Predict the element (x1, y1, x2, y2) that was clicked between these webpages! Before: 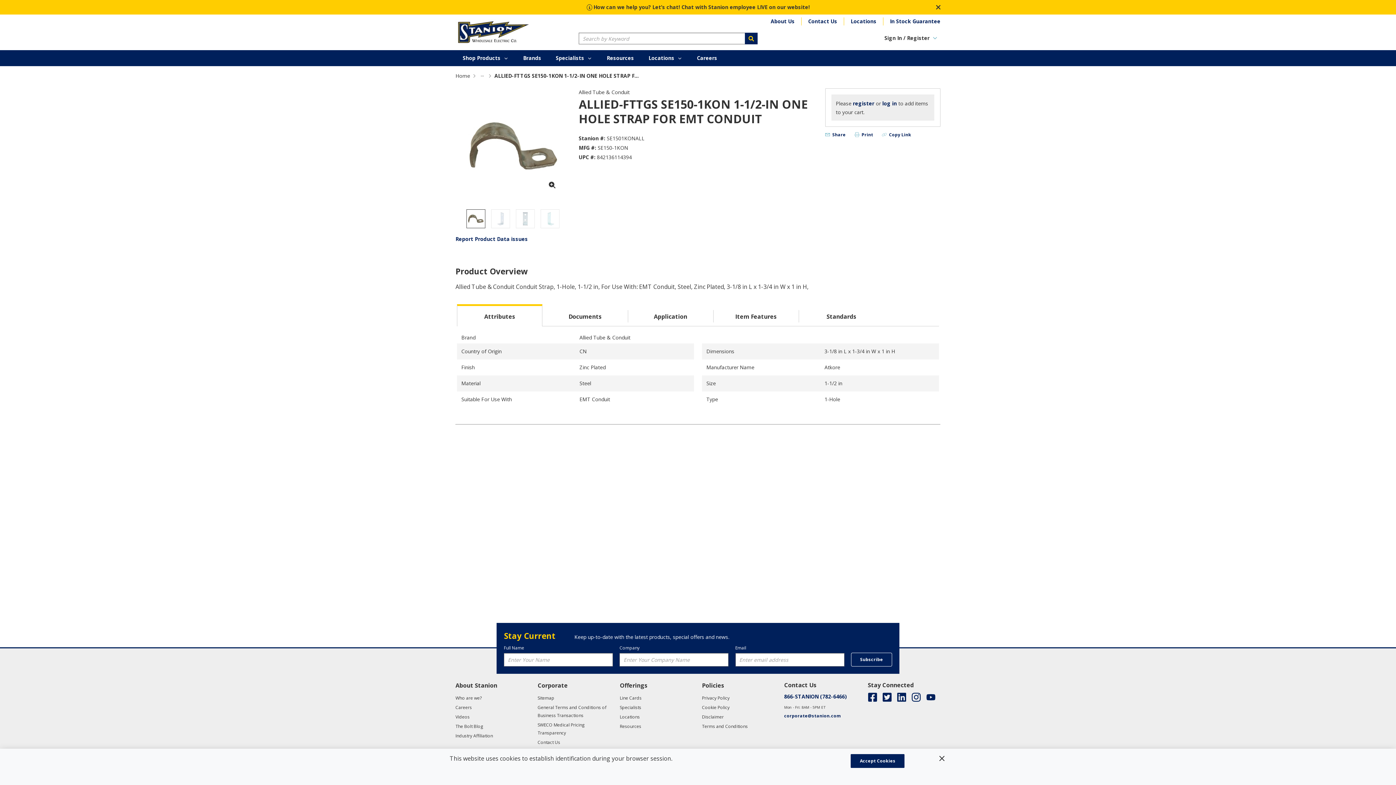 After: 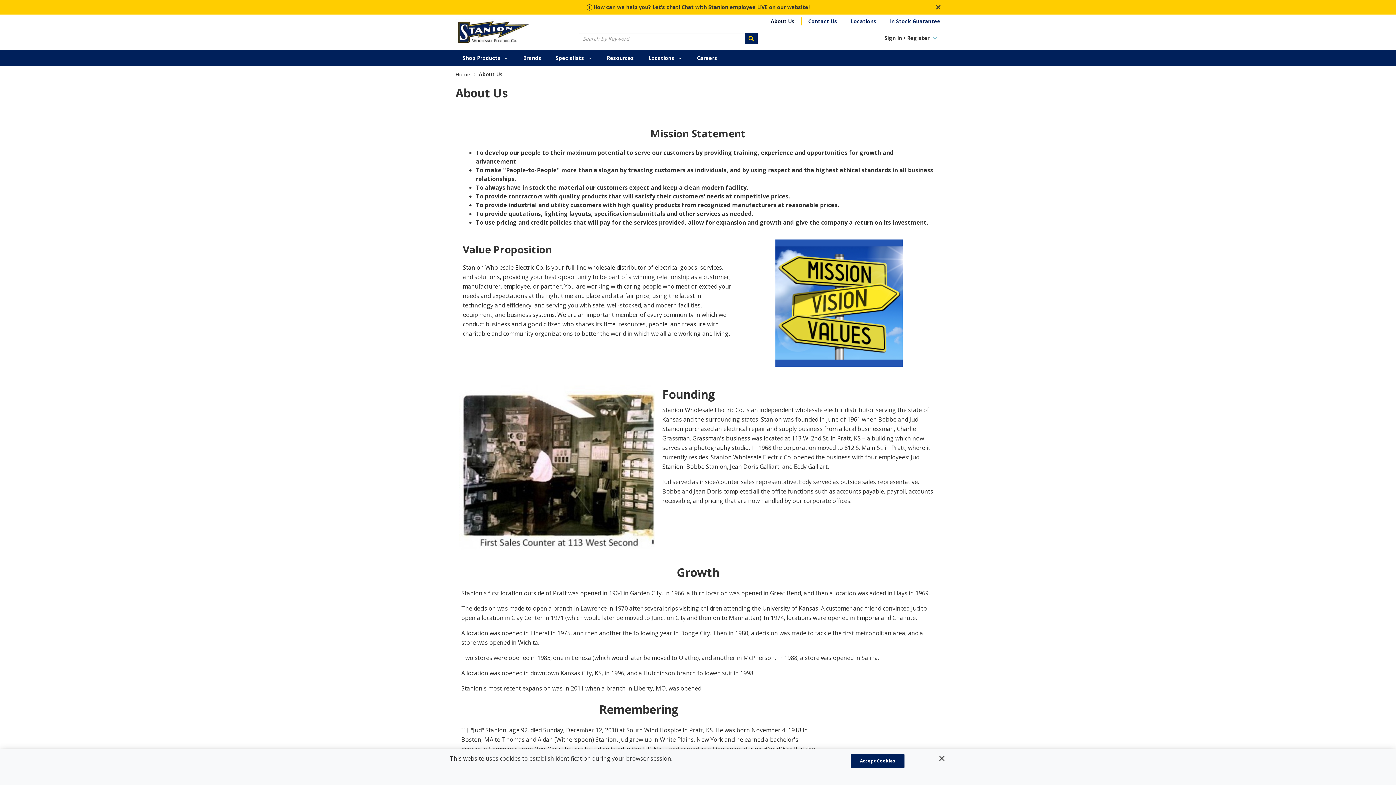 Action: bbox: (770, 17, 801, 25) label: About Us